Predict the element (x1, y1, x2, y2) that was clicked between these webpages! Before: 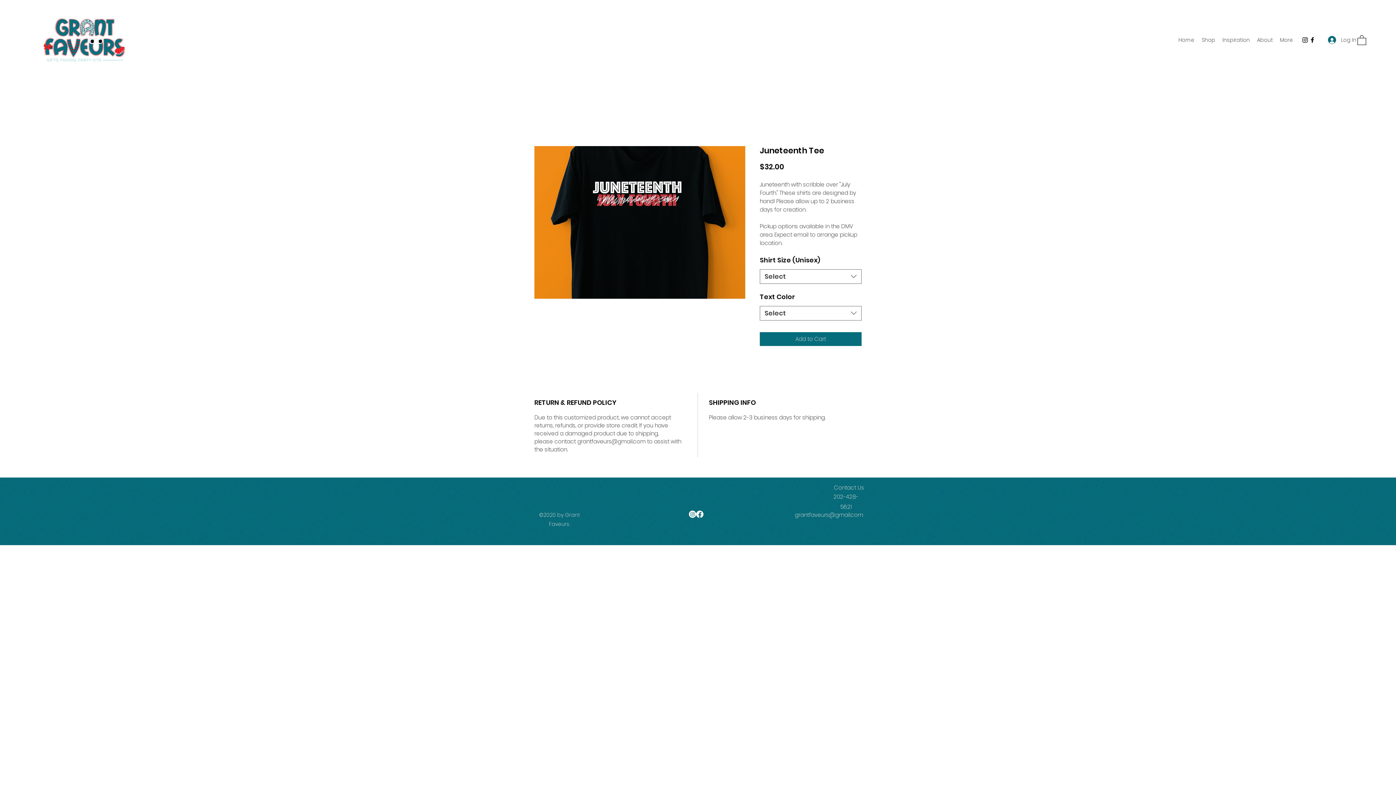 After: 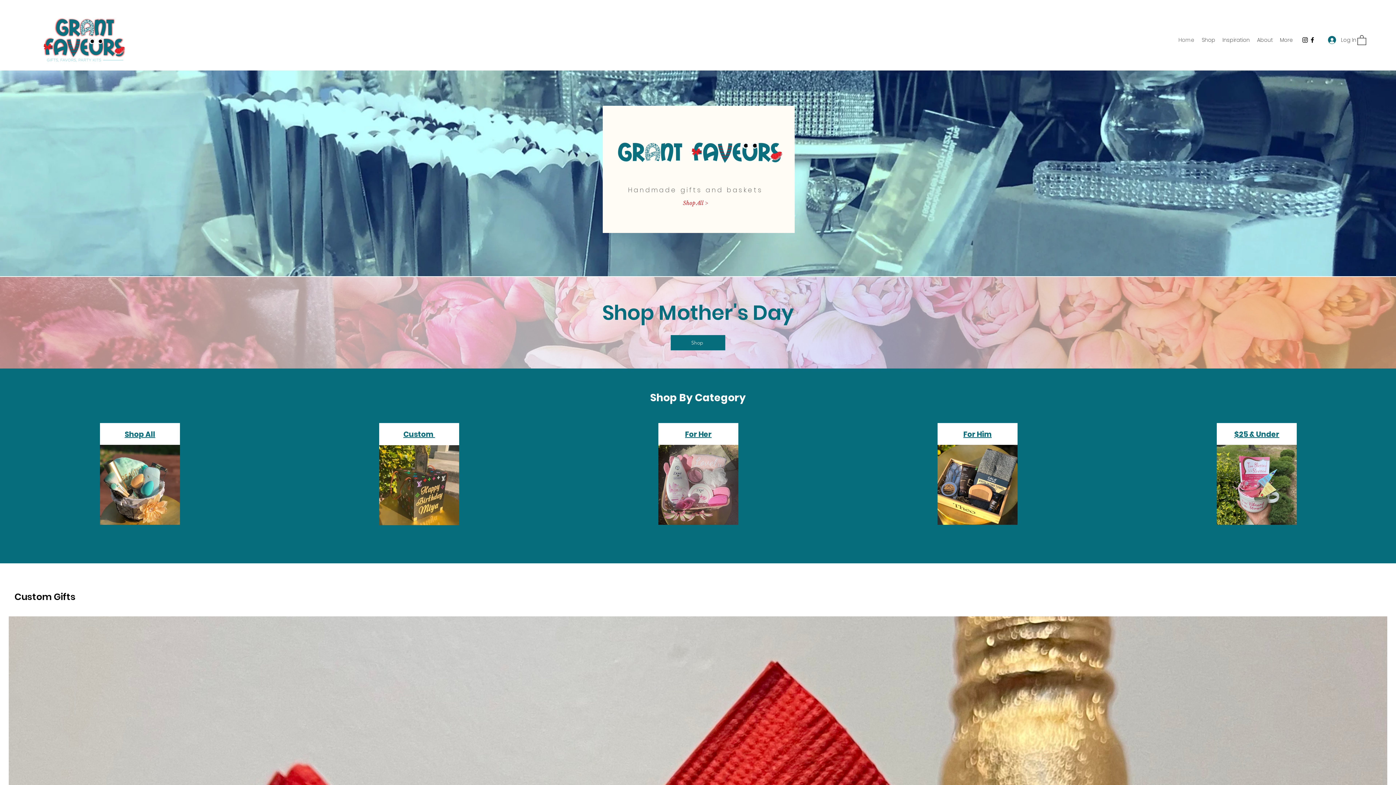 Action: label: About bbox: (1253, 34, 1276, 45)